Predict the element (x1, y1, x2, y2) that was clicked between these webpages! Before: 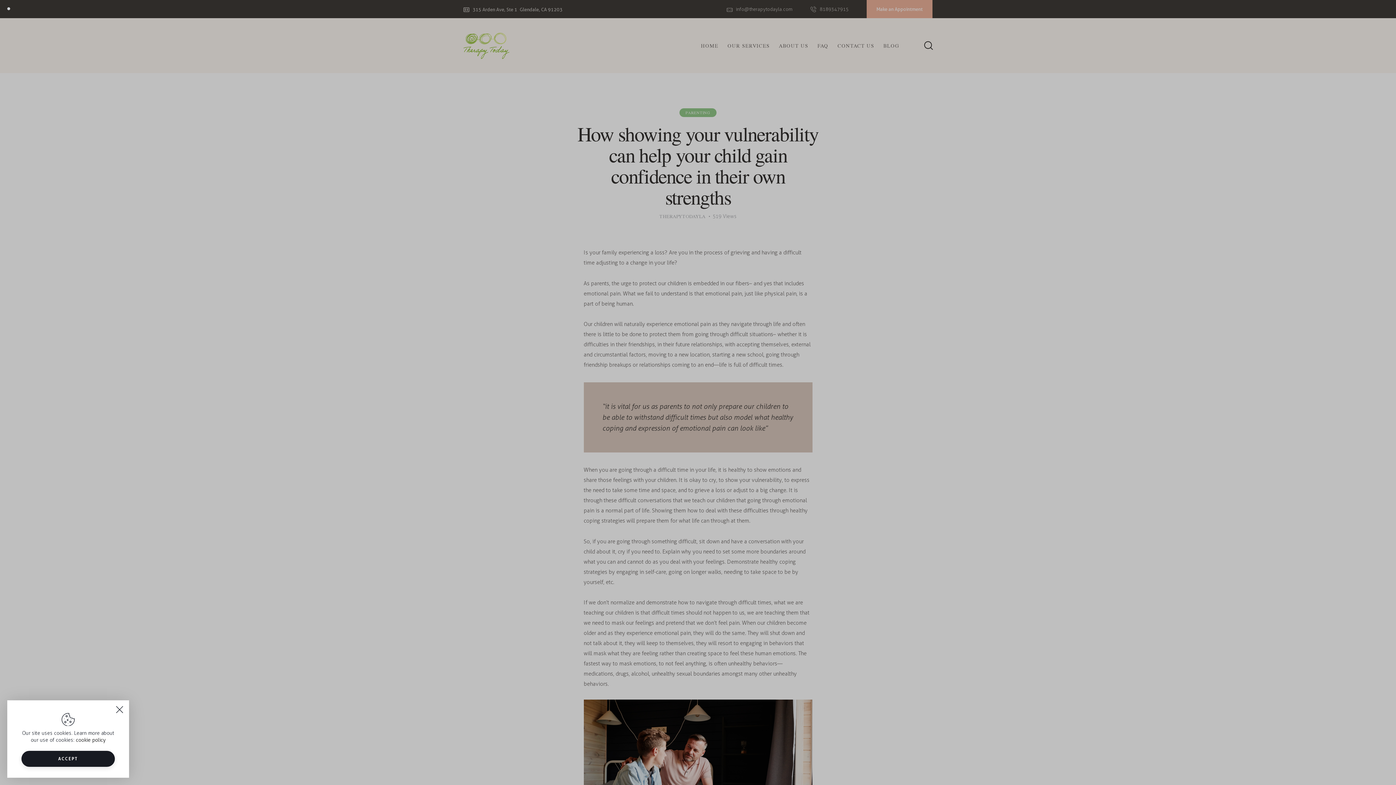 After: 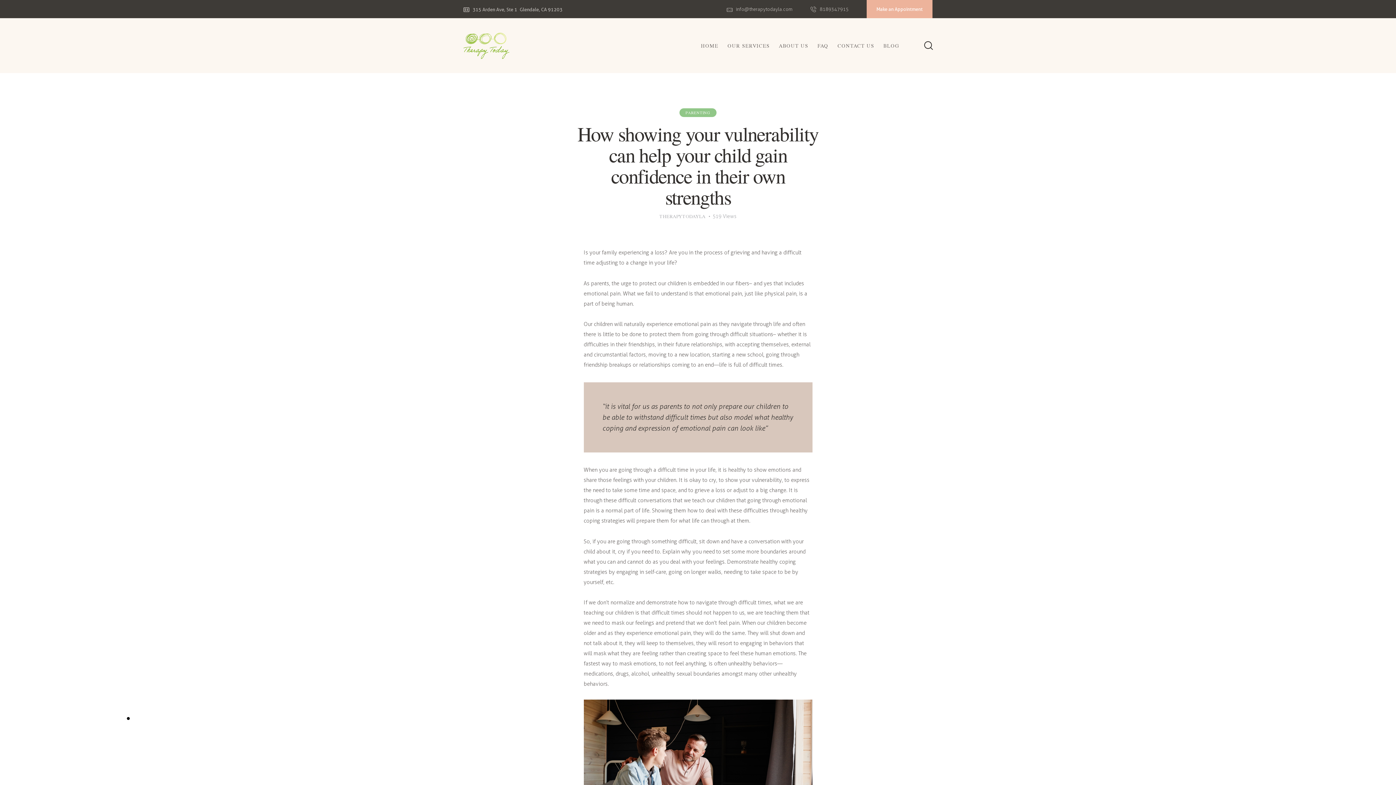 Action: bbox: (115, 706, 123, 714)